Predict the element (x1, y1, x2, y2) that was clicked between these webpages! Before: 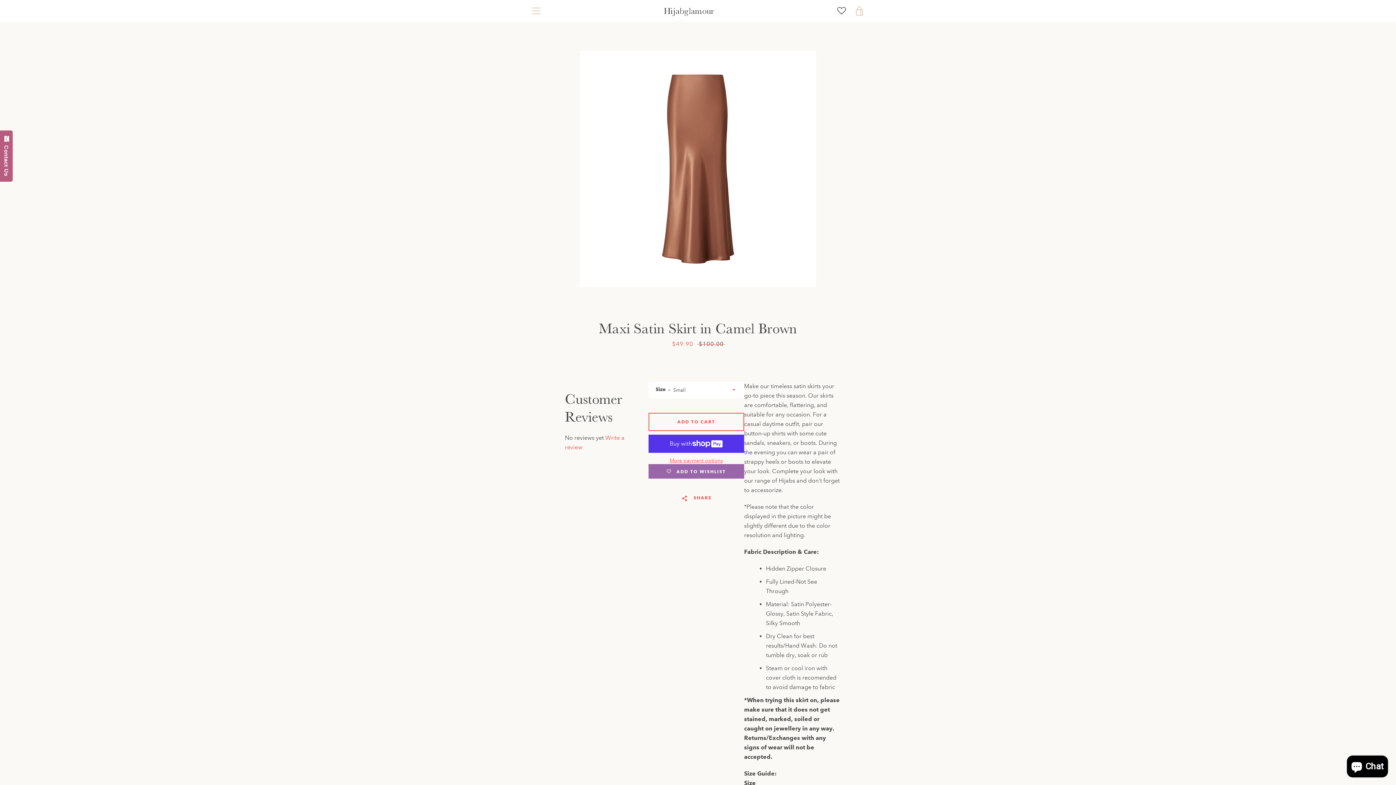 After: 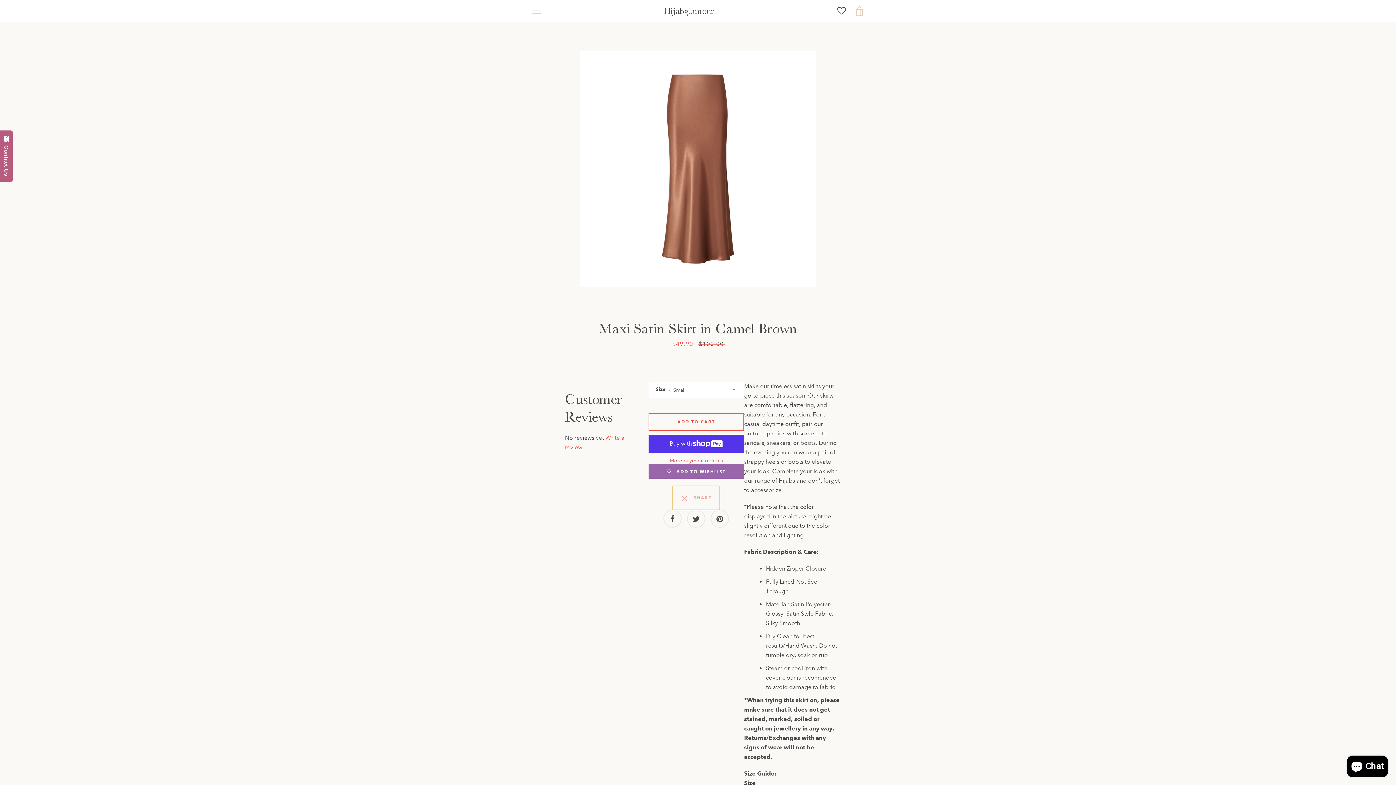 Action: bbox: (672, 486, 720, 510) label:   SHARE